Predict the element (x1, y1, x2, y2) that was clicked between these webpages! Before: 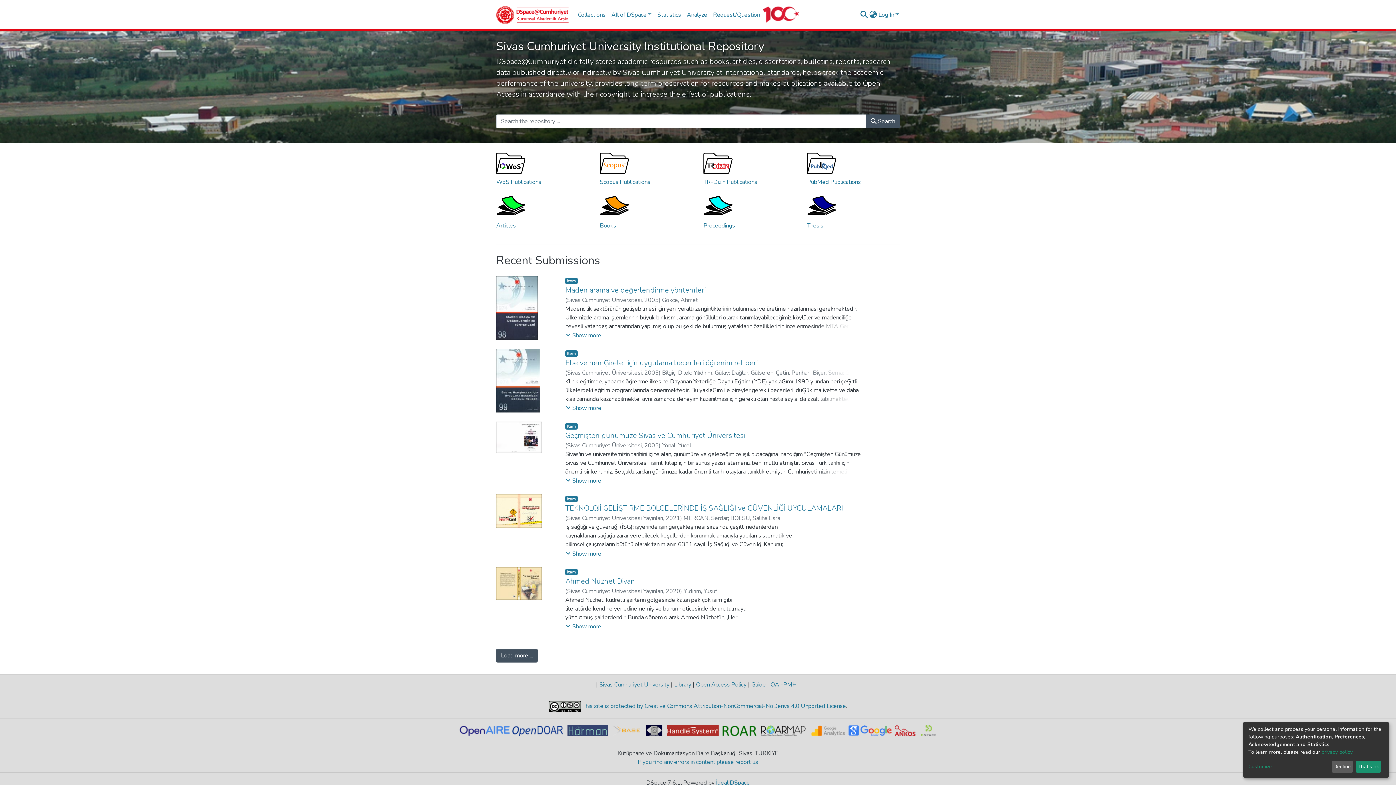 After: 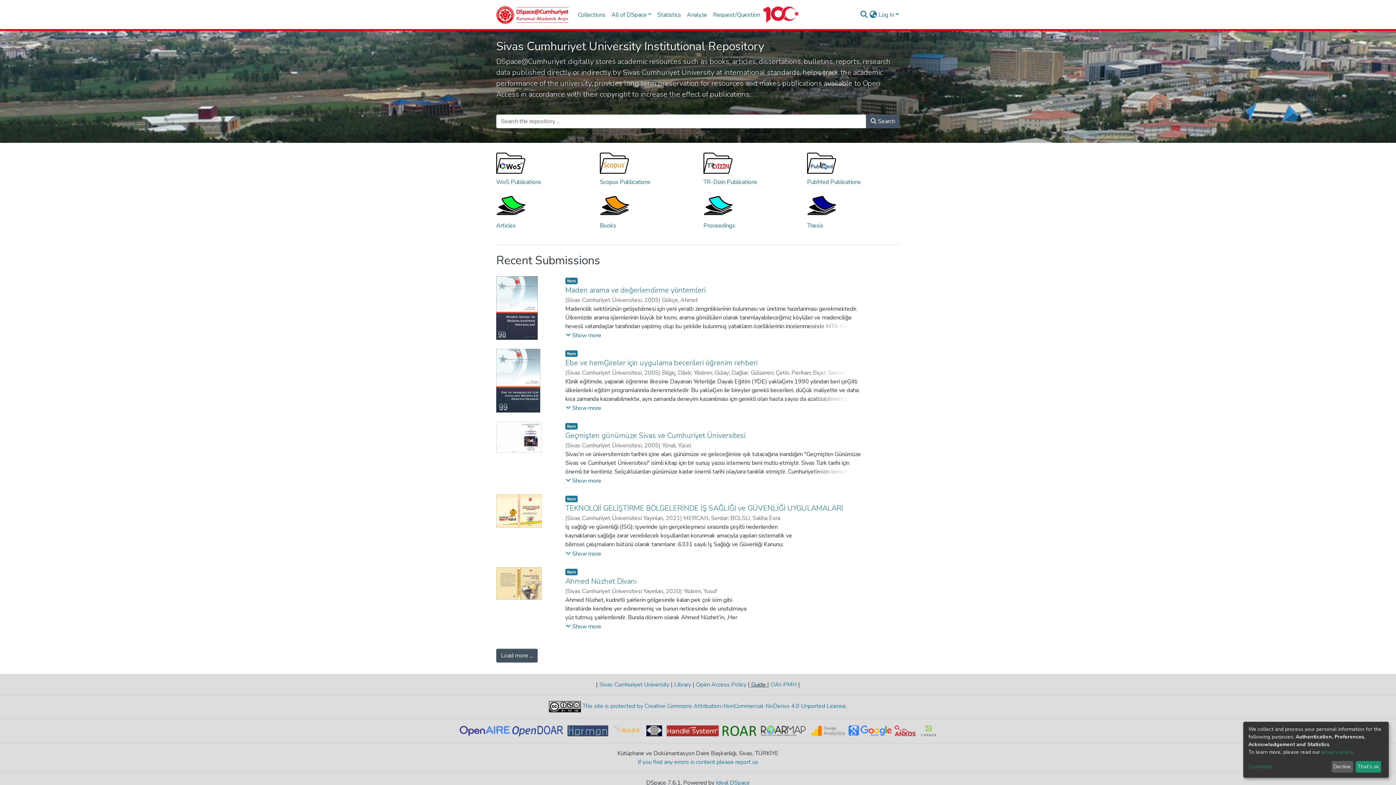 Action: bbox: (750, 680, 767, 688) label:  Guide 